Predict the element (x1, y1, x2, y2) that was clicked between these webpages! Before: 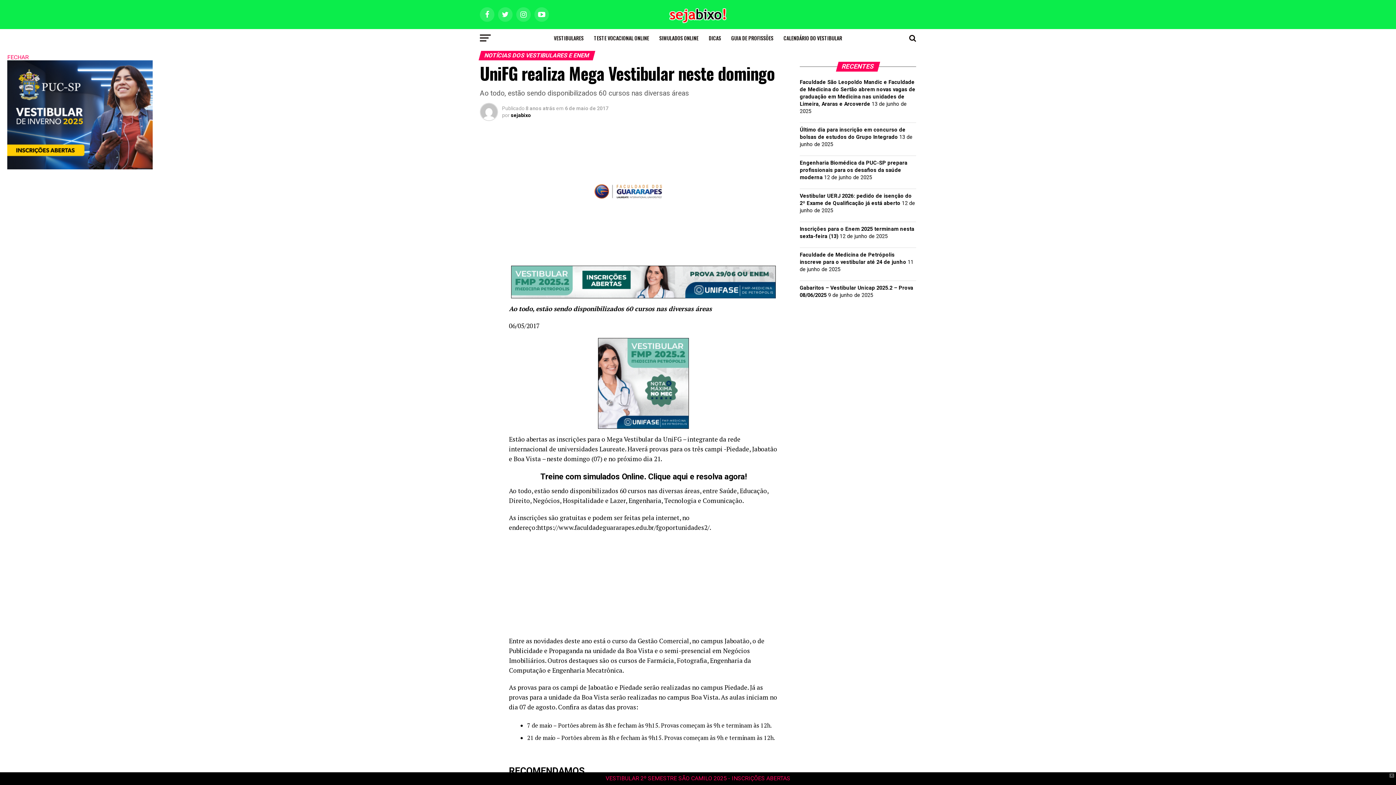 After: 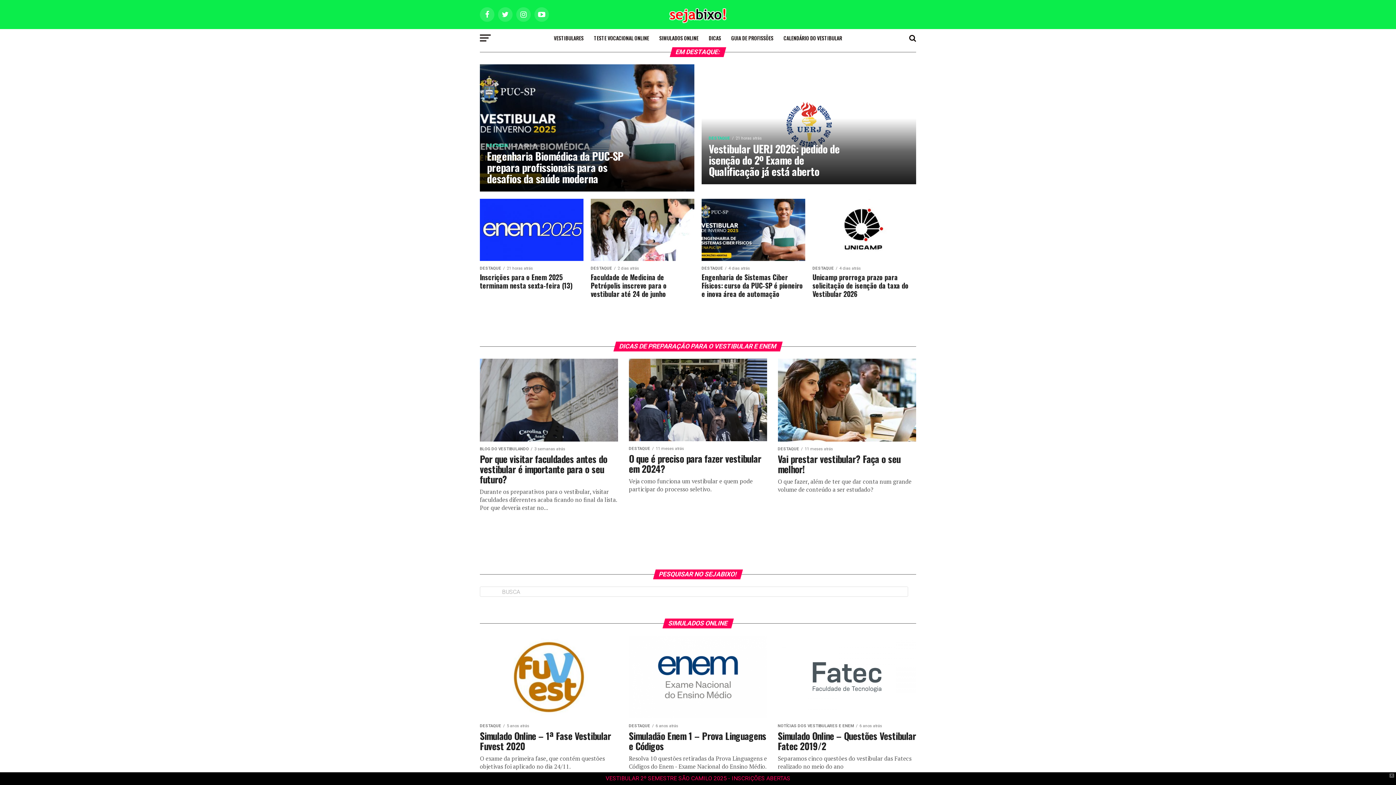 Action: bbox: (666, 18, 729, 25)